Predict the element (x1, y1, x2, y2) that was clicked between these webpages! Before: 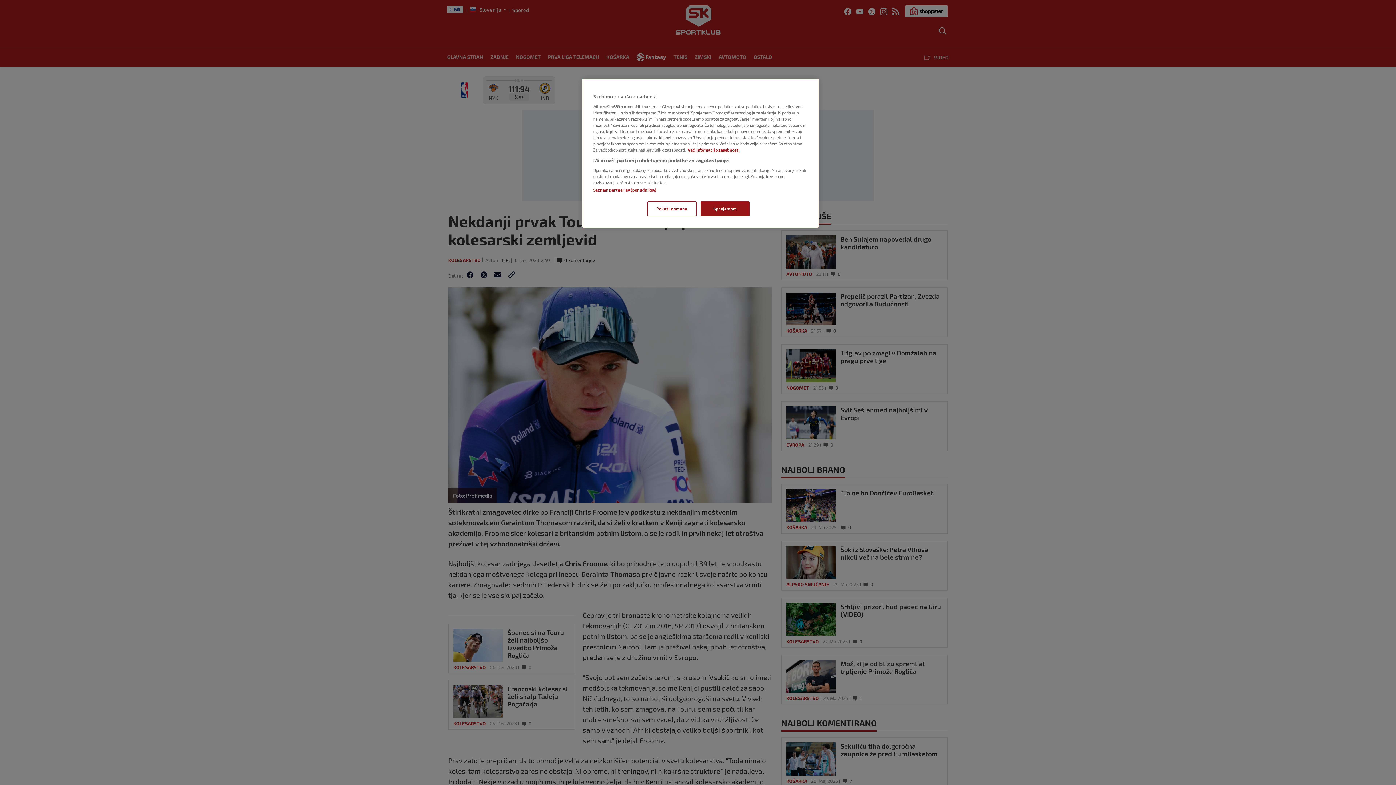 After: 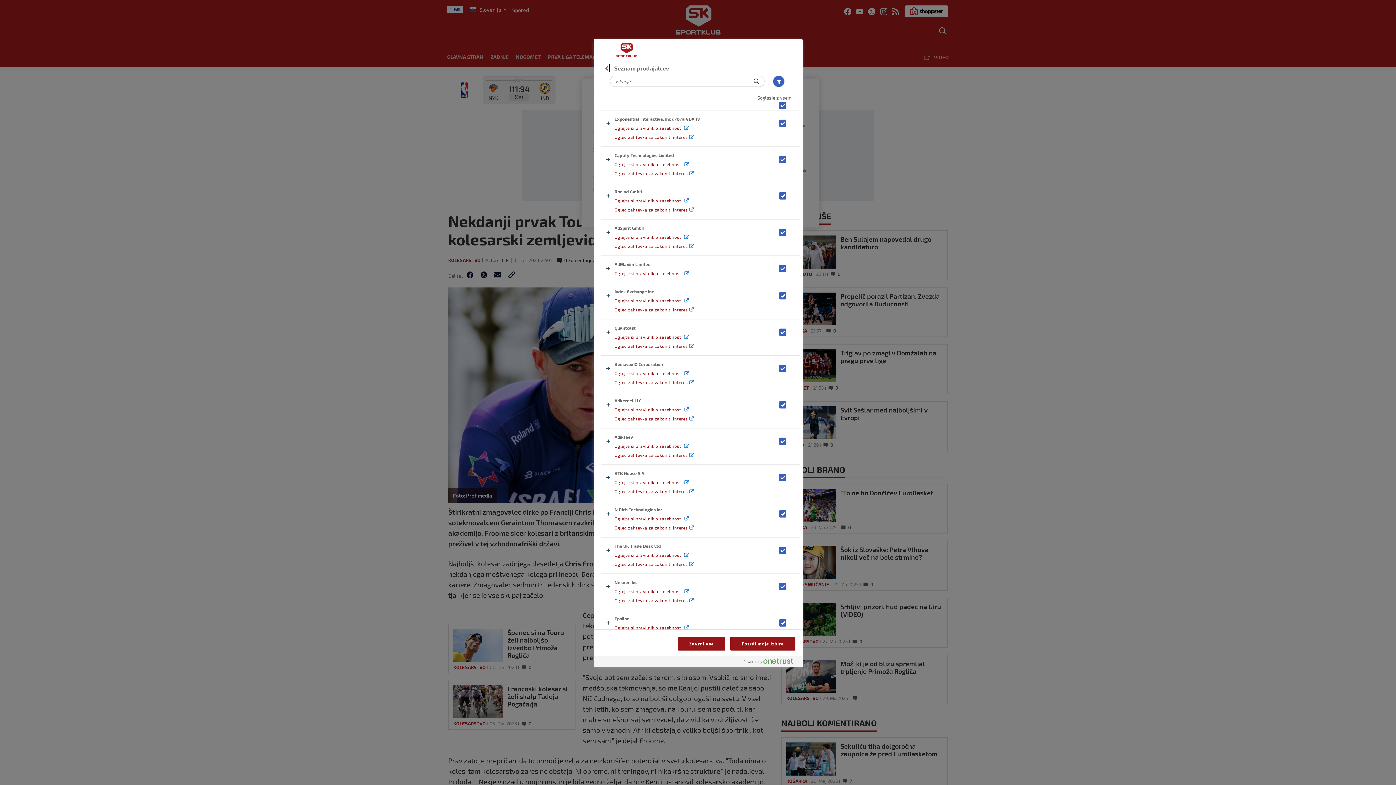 Action: label: Seznam partnerjev (ponudnikov) bbox: (593, 187, 656, 192)